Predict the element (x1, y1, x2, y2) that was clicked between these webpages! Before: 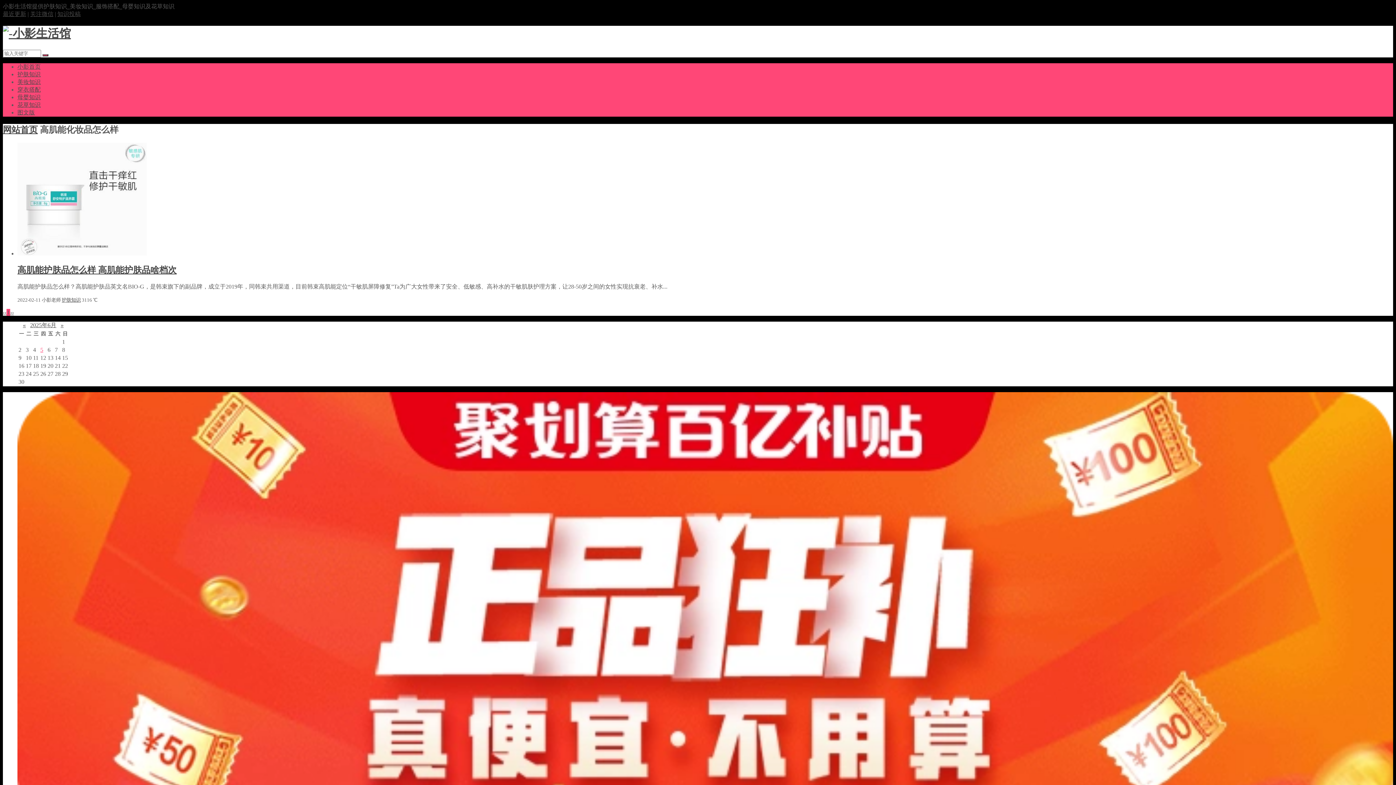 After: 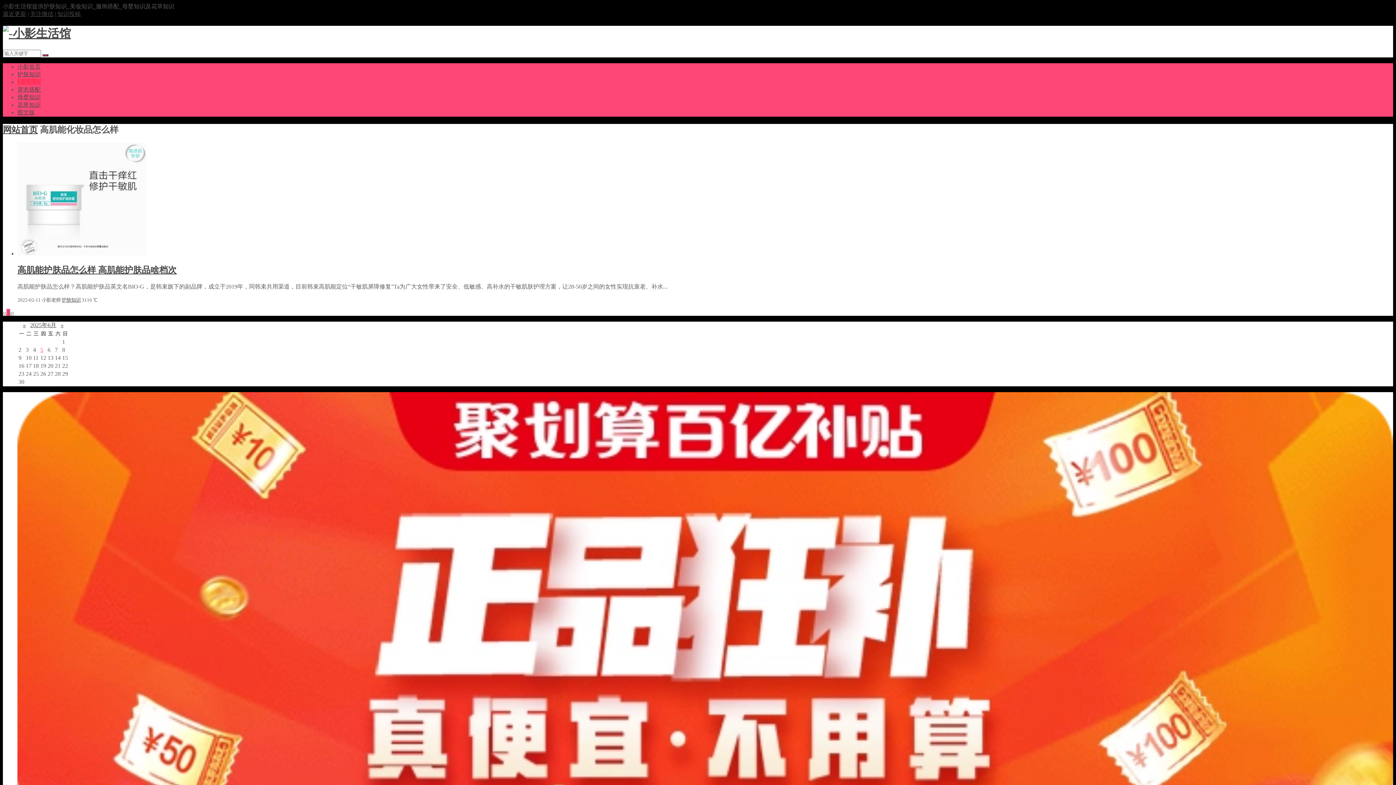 Action: label: 美妆知识 bbox: (17, 78, 40, 85)